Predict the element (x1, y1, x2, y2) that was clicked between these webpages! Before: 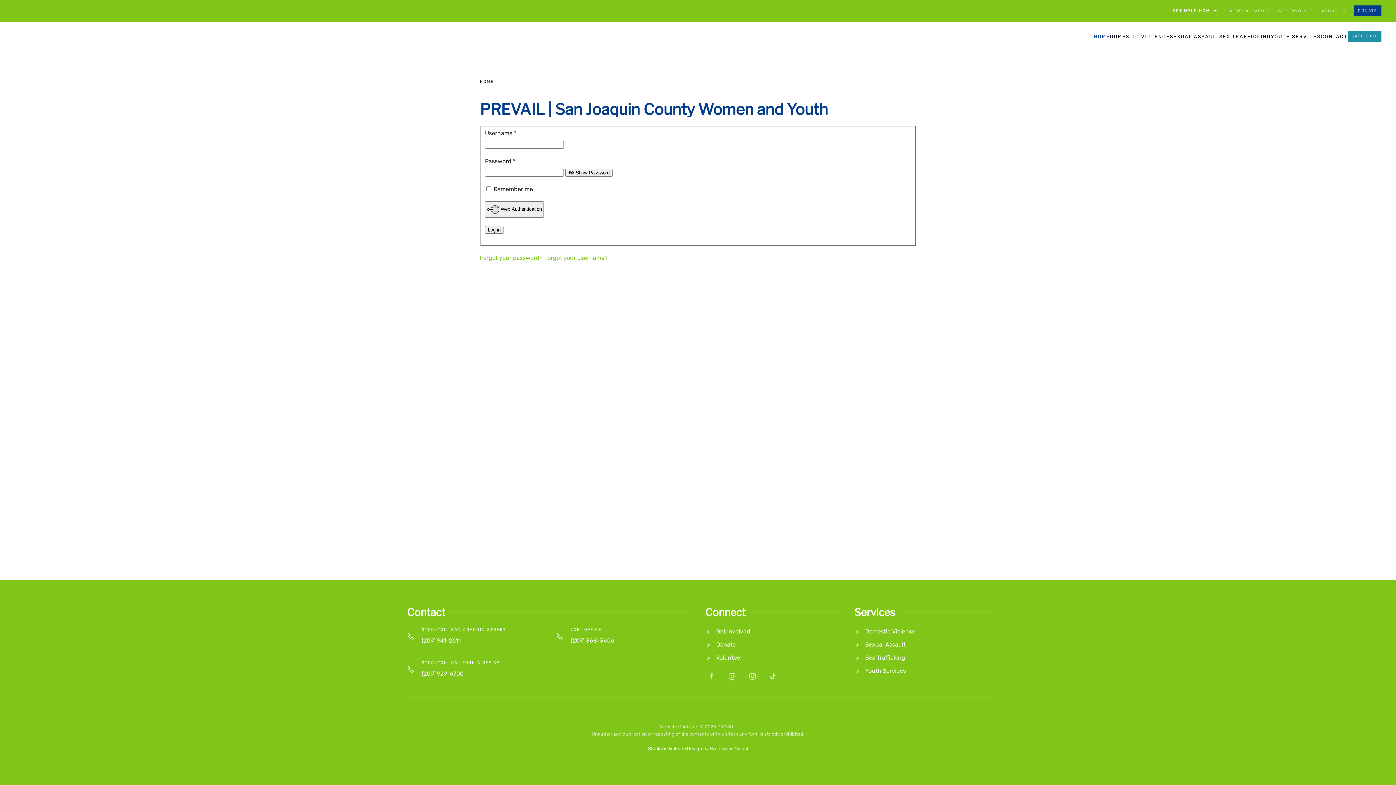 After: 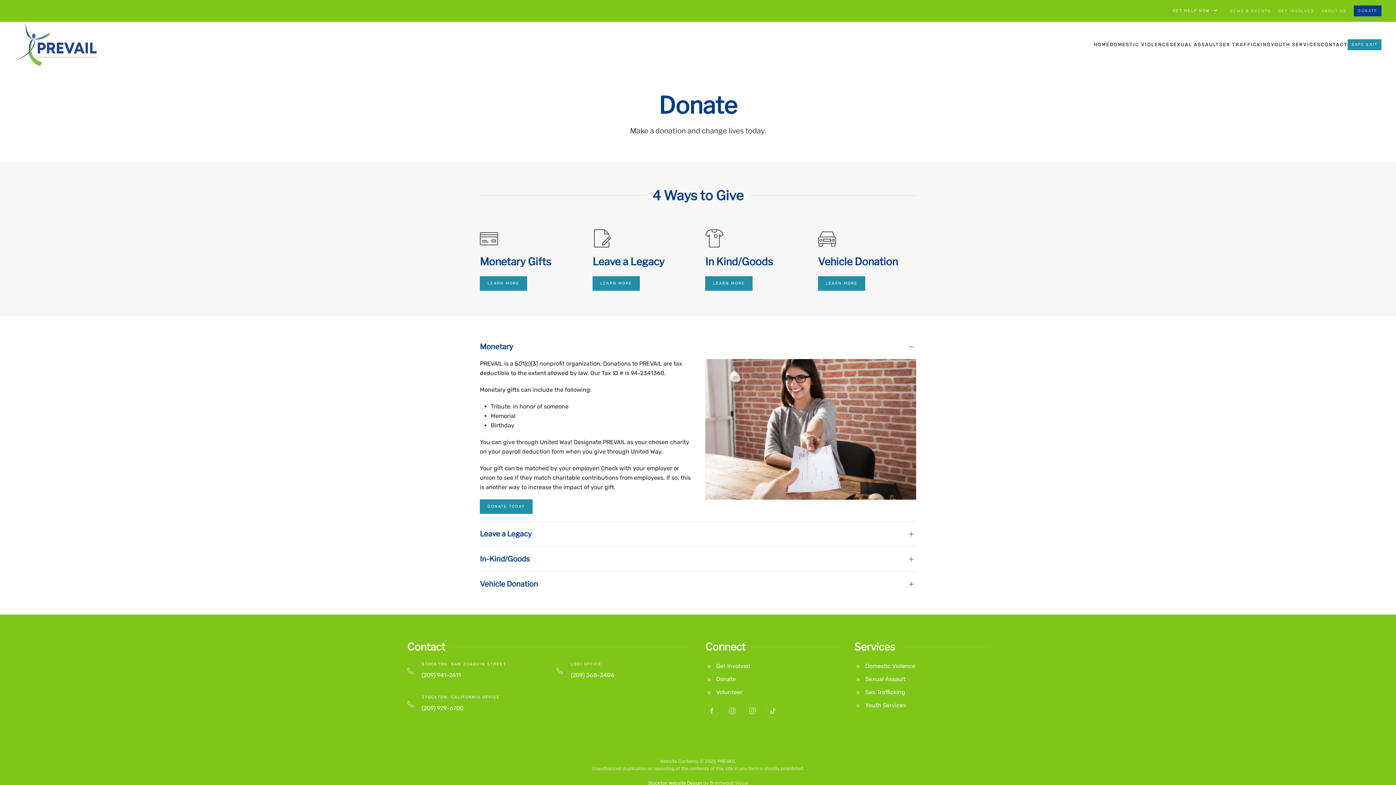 Action: bbox: (705, 640, 840, 649) label: Donate